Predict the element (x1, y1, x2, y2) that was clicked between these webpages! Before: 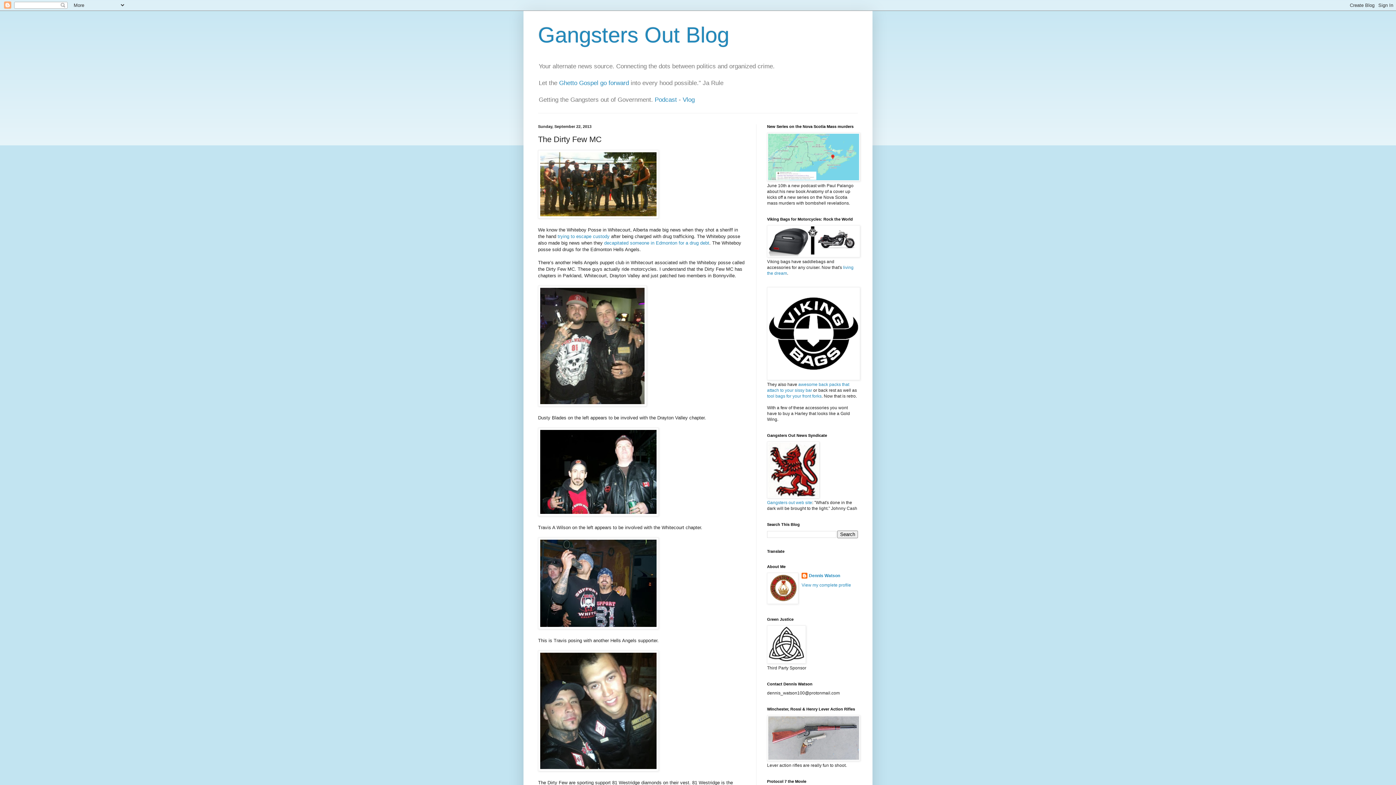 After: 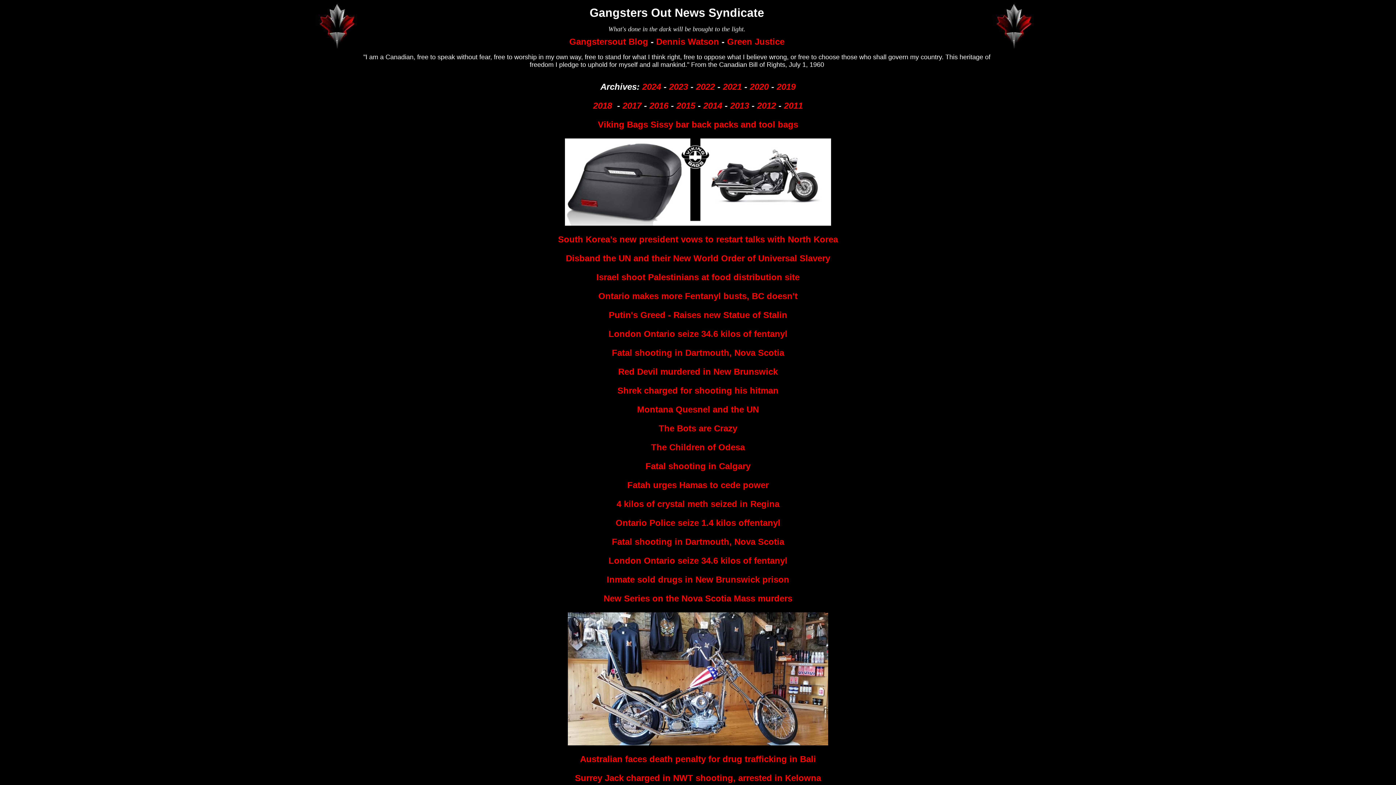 Action: bbox: (767, 494, 819, 499)